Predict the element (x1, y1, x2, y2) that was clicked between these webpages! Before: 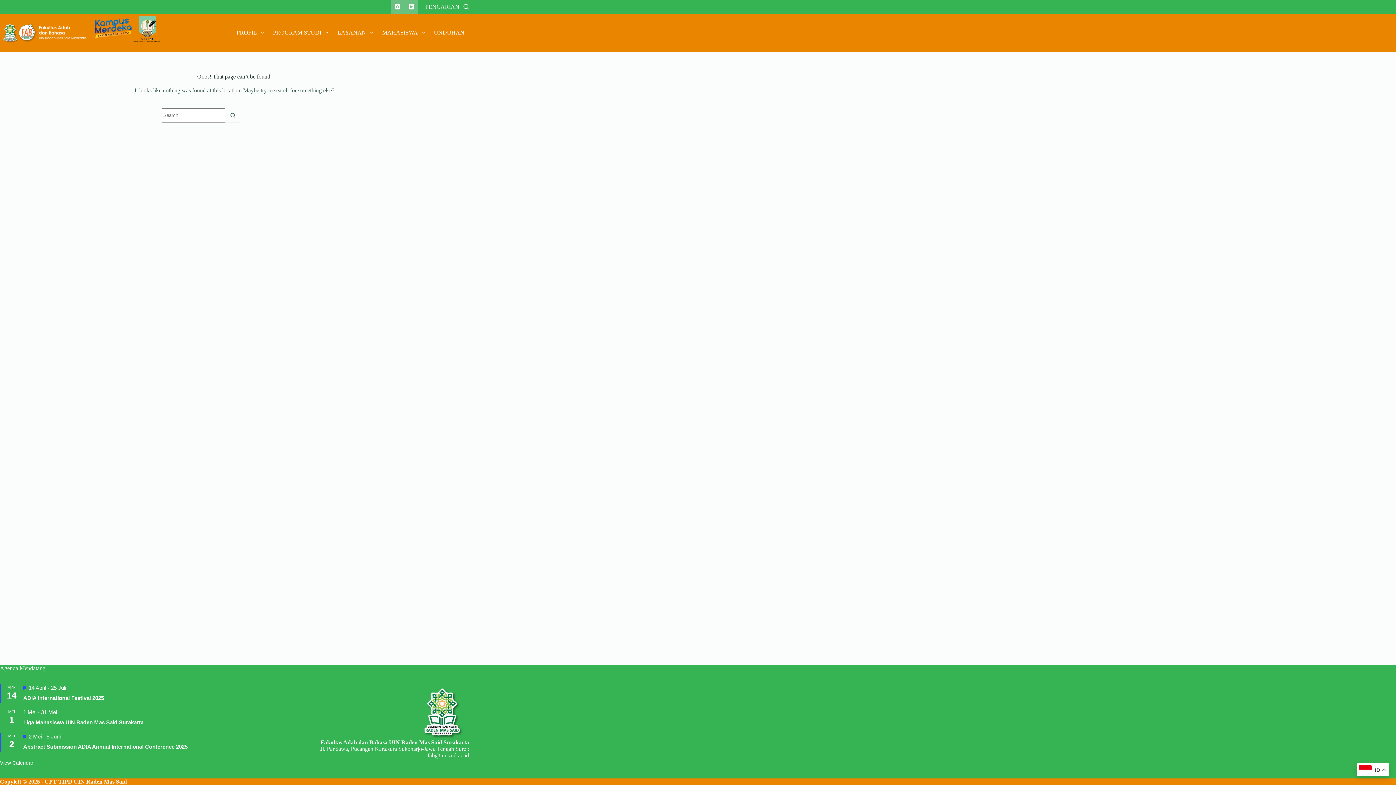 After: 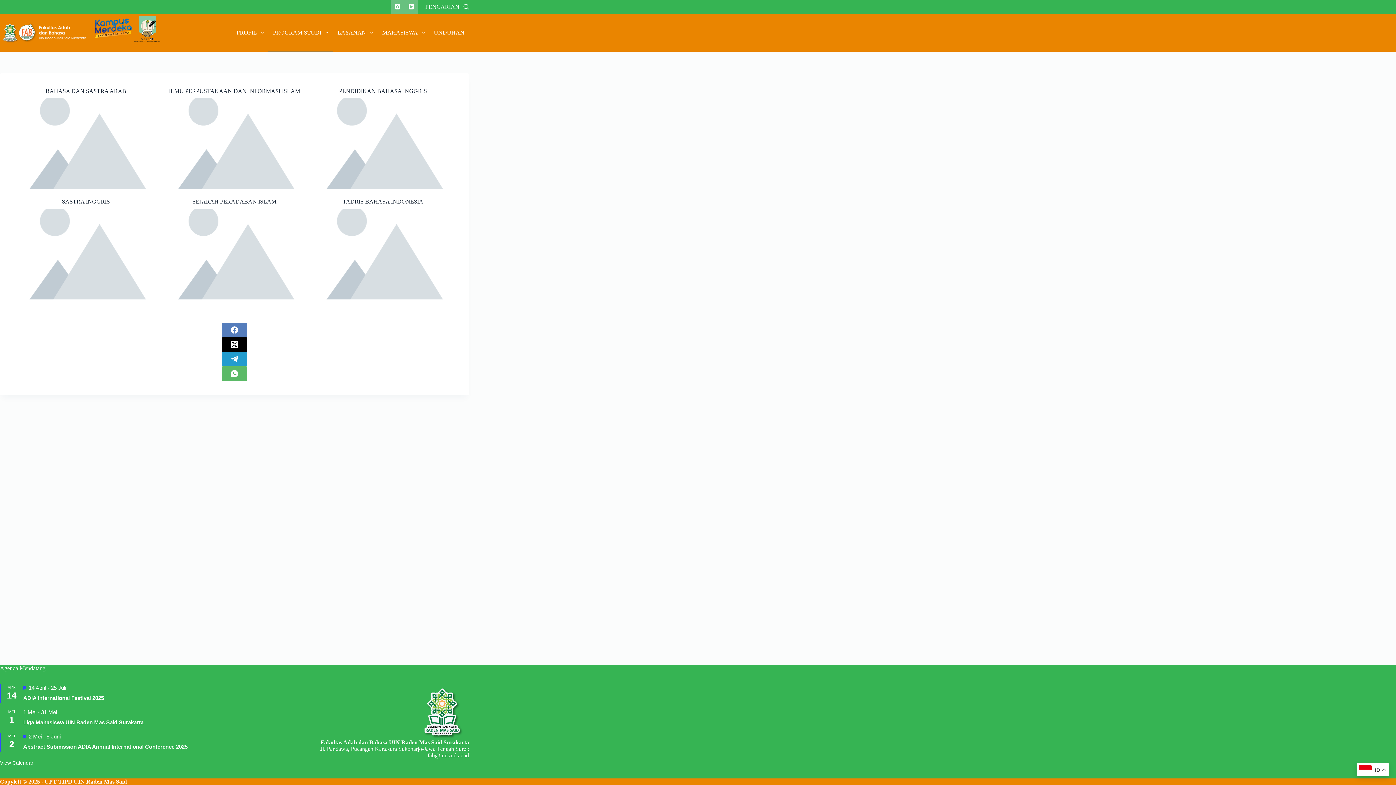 Action: bbox: (268, 13, 332, 51) label: PROGRAM STUDI